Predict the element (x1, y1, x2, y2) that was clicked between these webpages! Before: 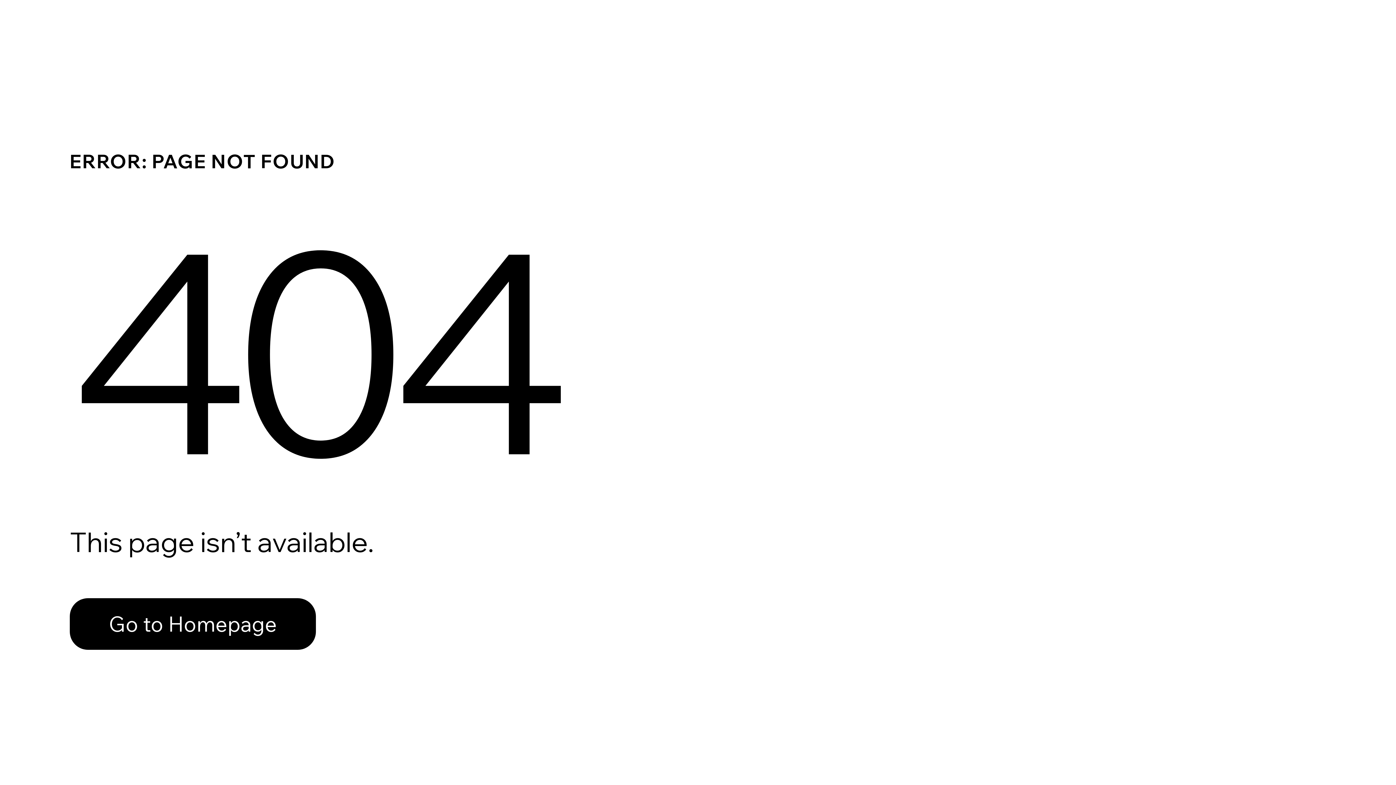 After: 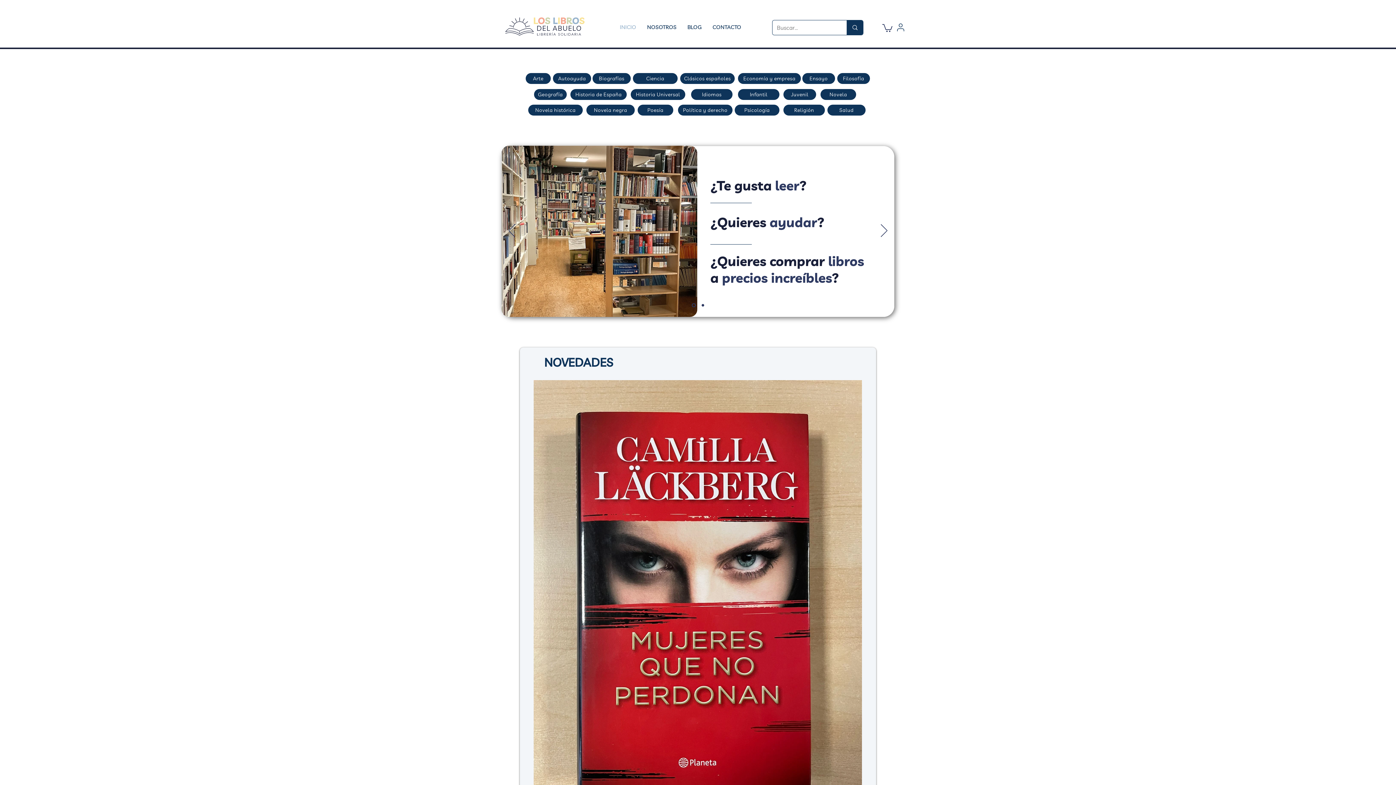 Action: bbox: (69, 598, 316, 650) label: Go to Homepage